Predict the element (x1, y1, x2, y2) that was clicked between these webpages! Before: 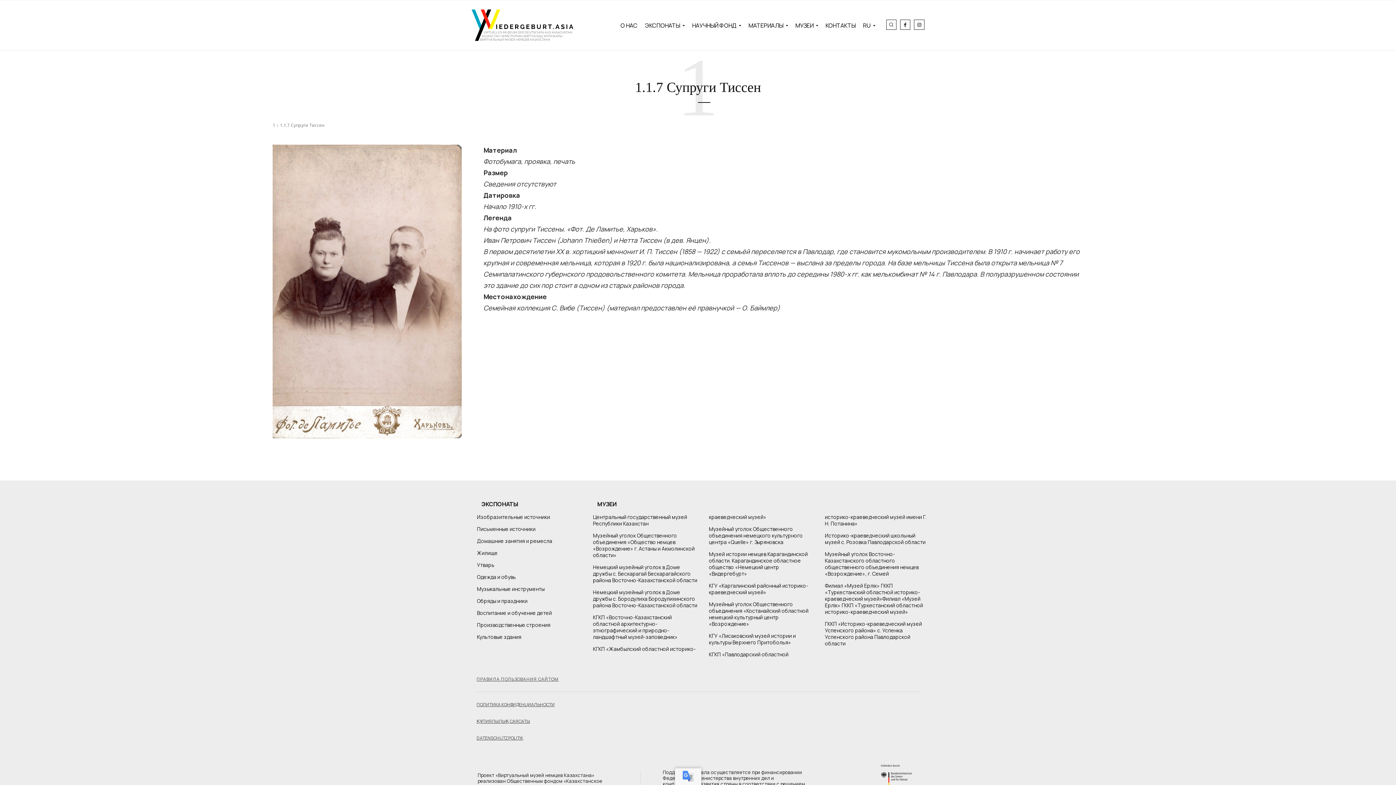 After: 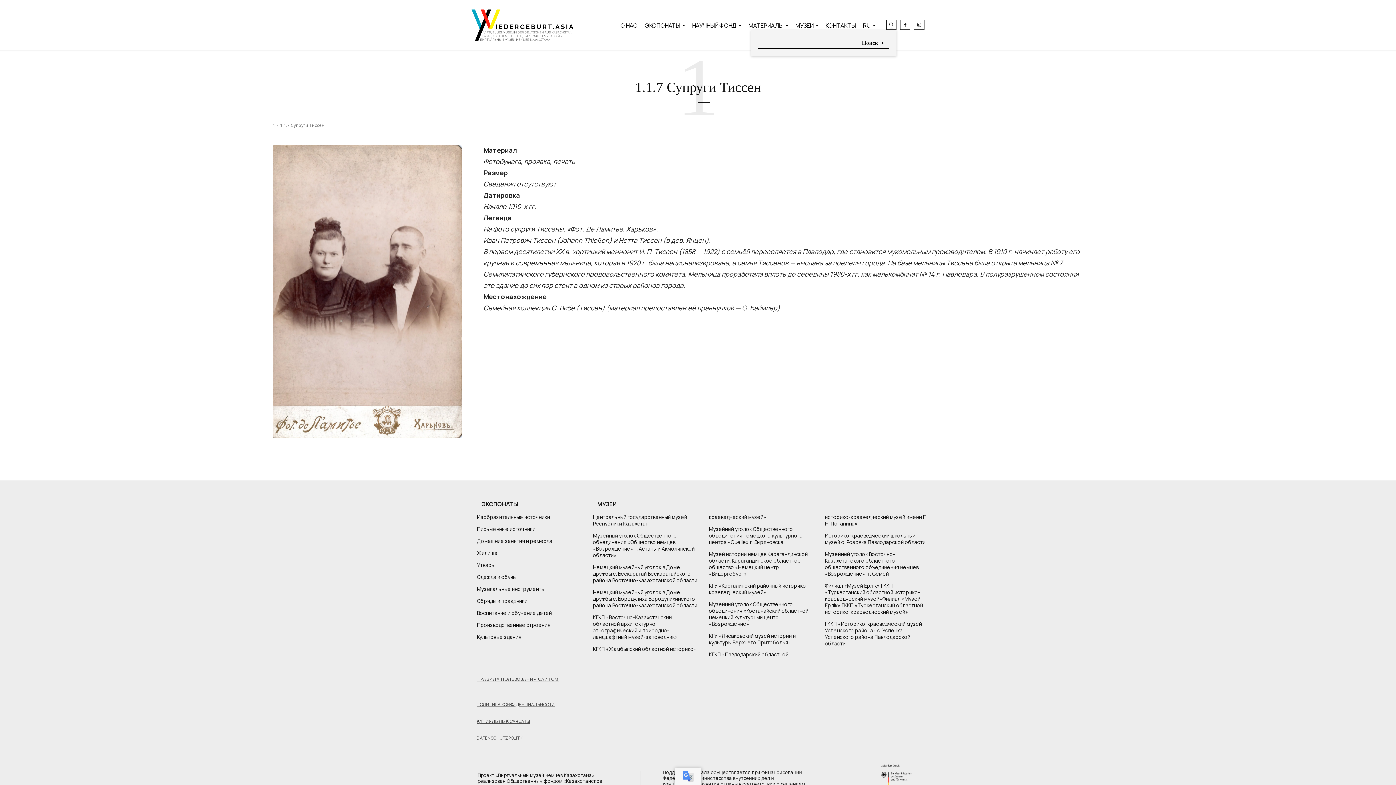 Action: bbox: (886, 19, 896, 29) label: Search